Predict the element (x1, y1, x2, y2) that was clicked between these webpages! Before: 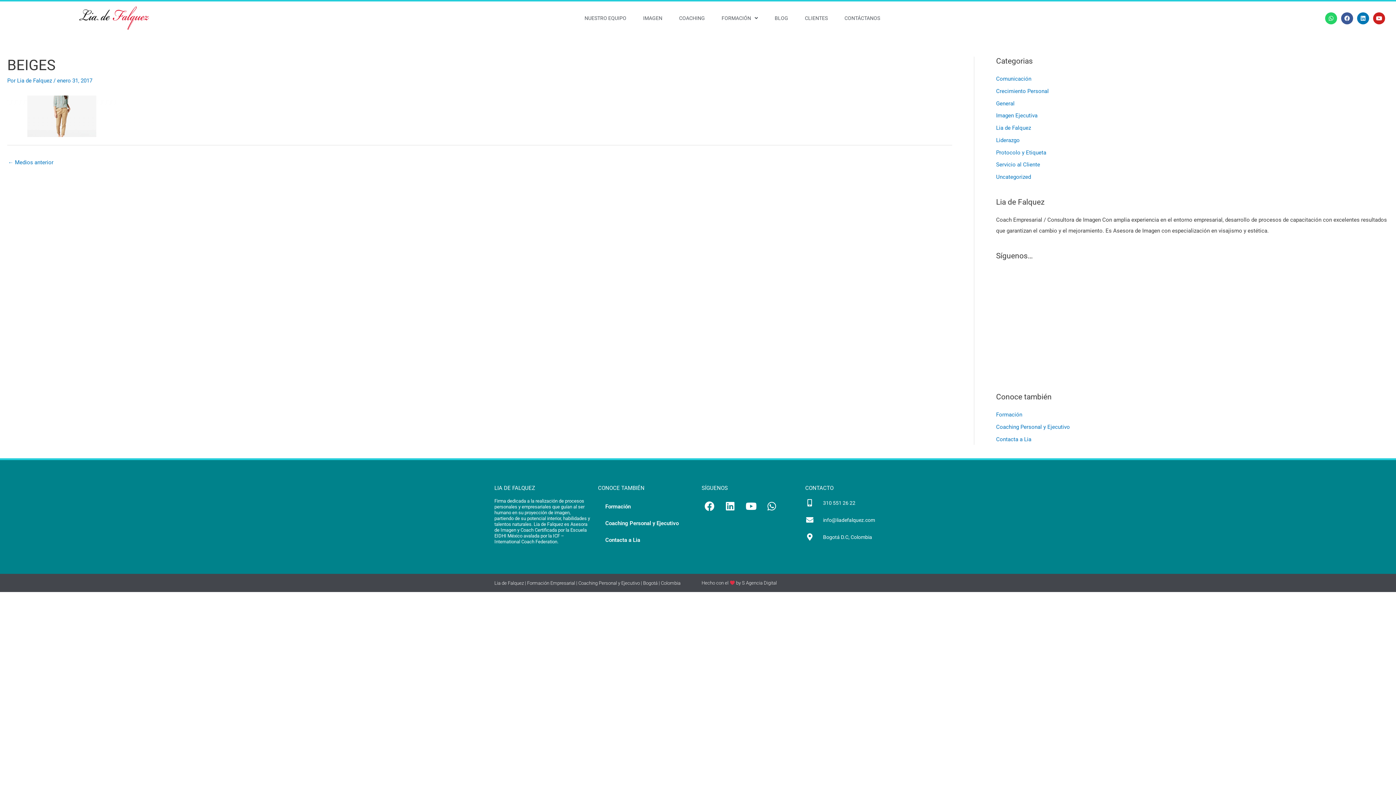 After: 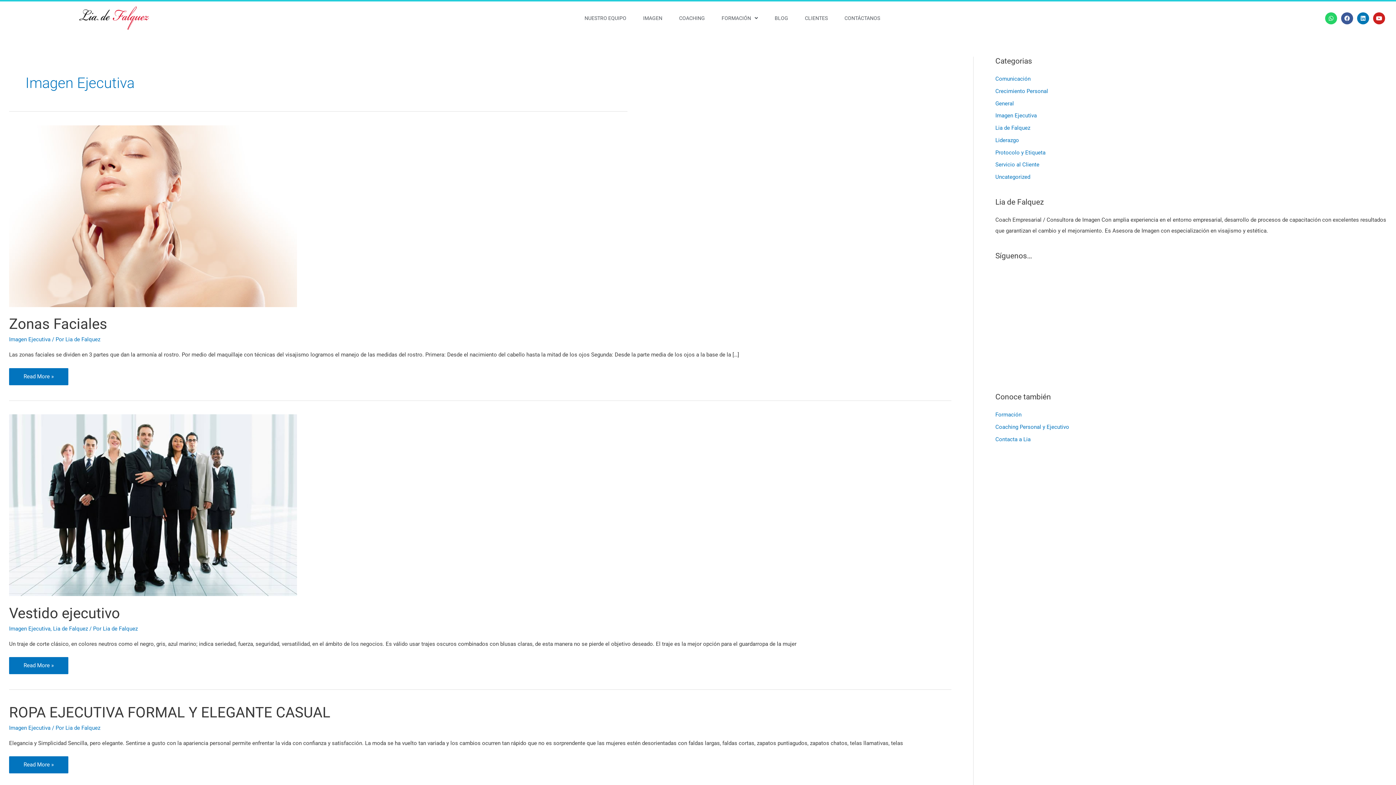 Action: label: Imagen Ejecutiva bbox: (996, 112, 1037, 119)